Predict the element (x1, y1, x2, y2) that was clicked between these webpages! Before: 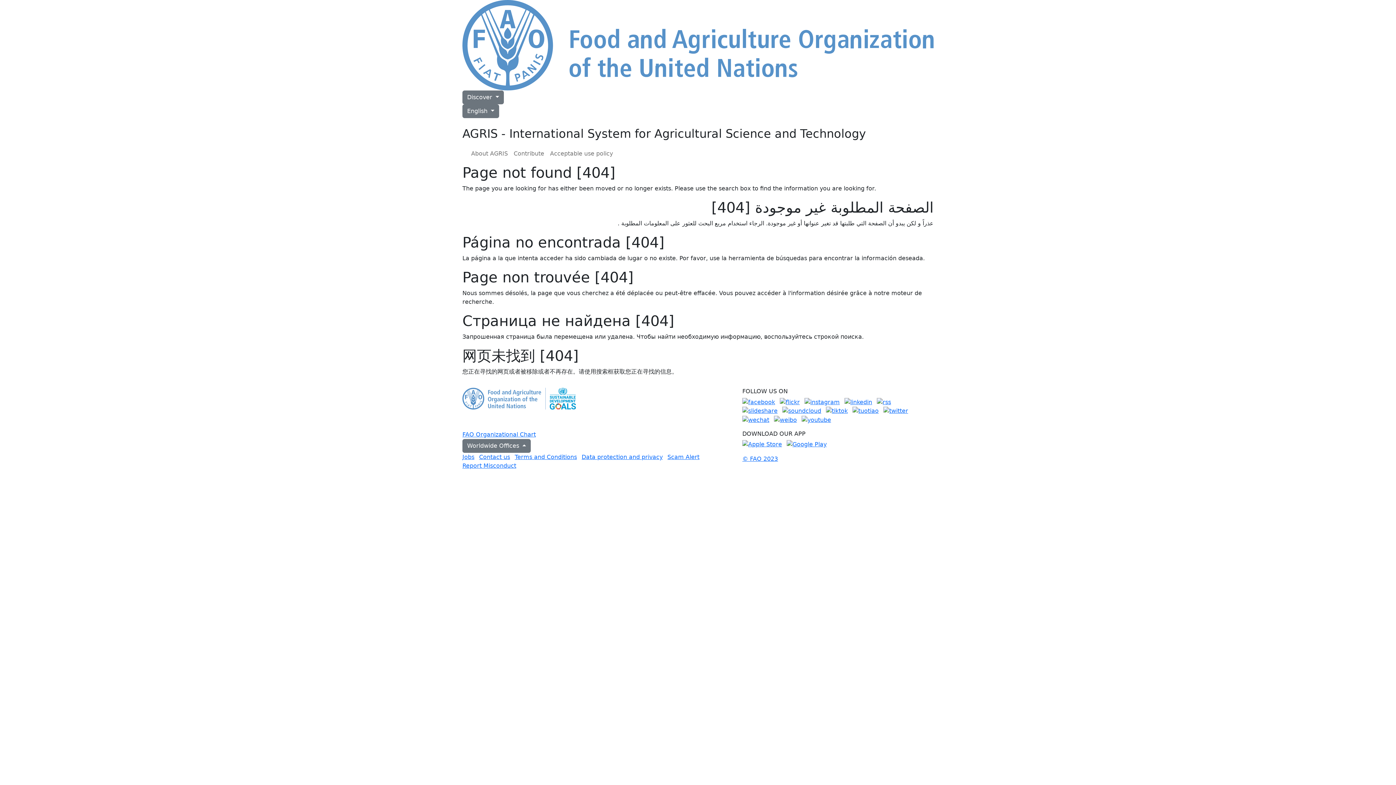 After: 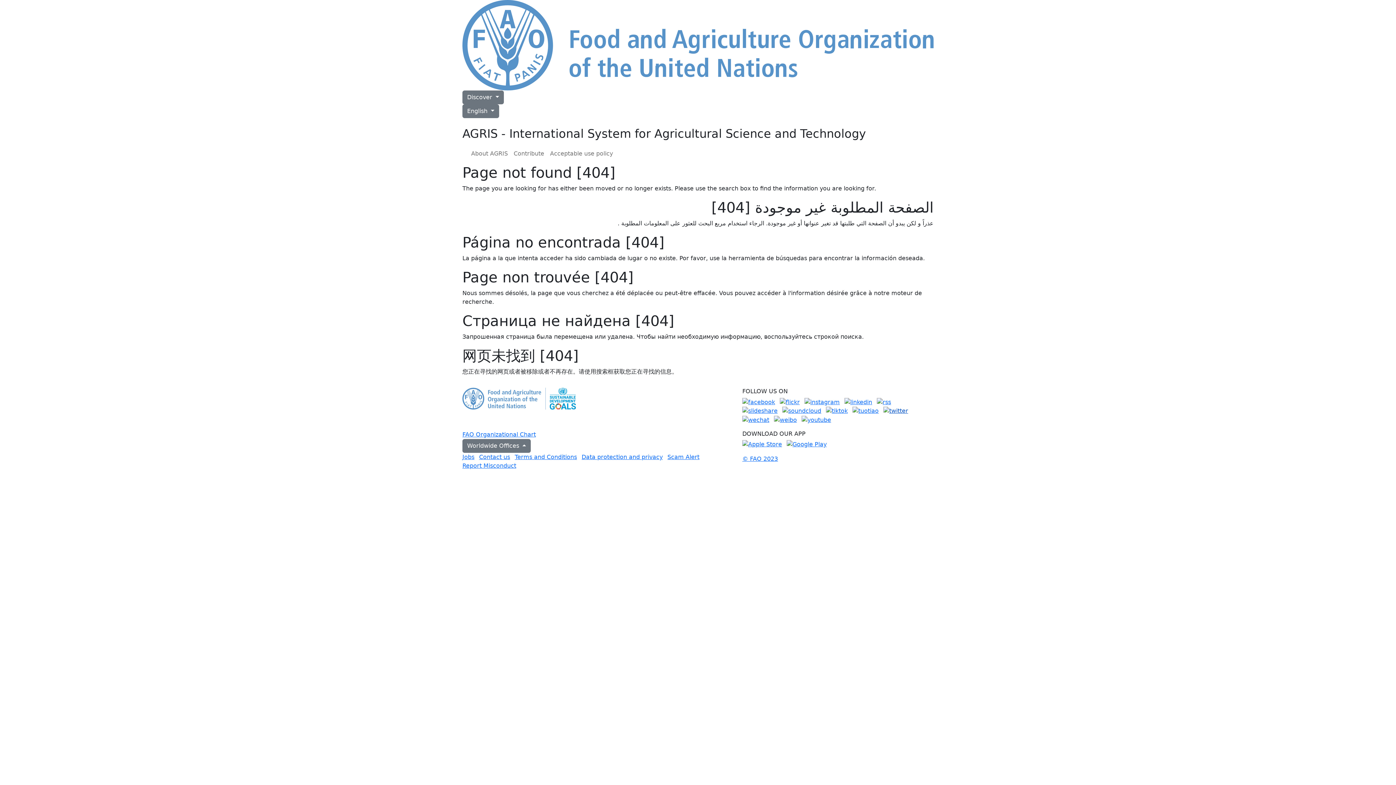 Action: bbox: (883, 407, 908, 414)